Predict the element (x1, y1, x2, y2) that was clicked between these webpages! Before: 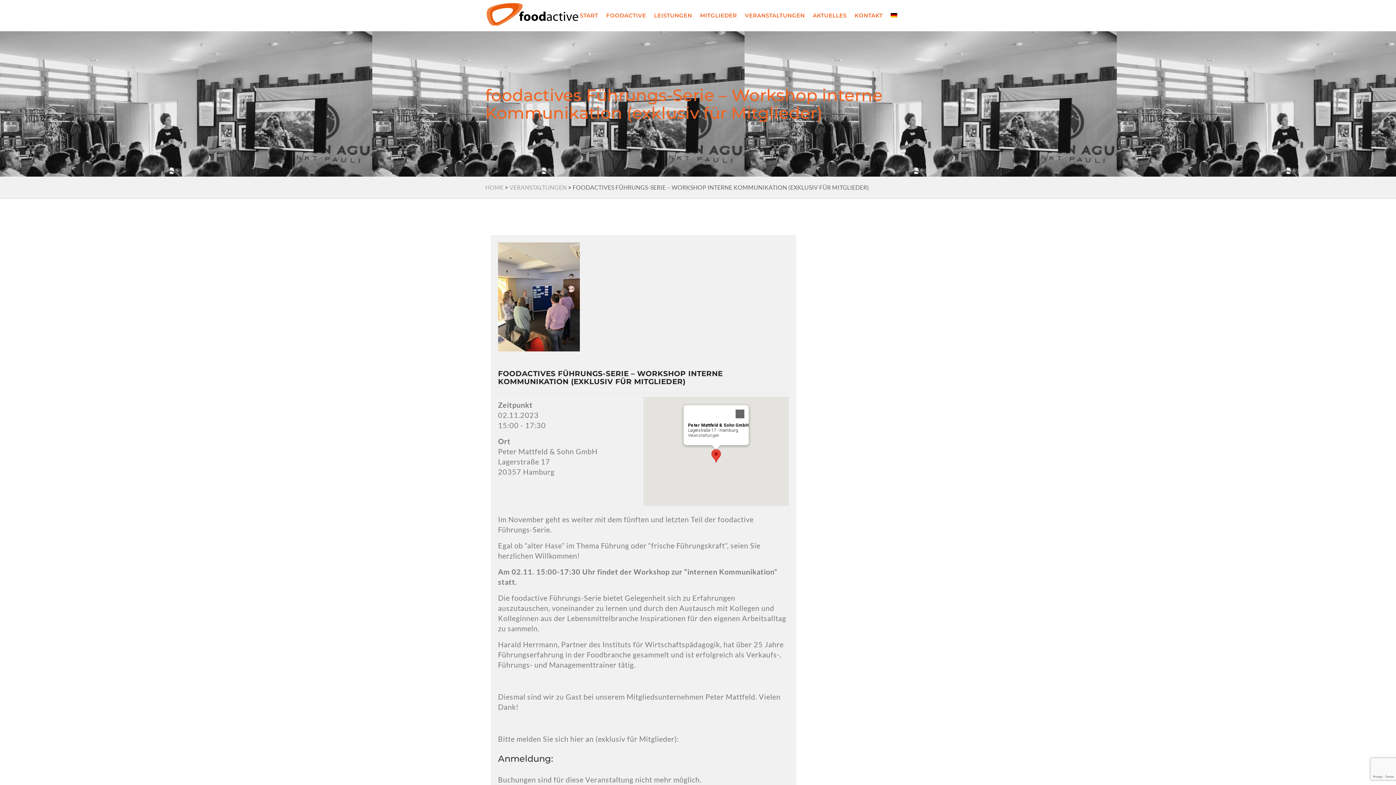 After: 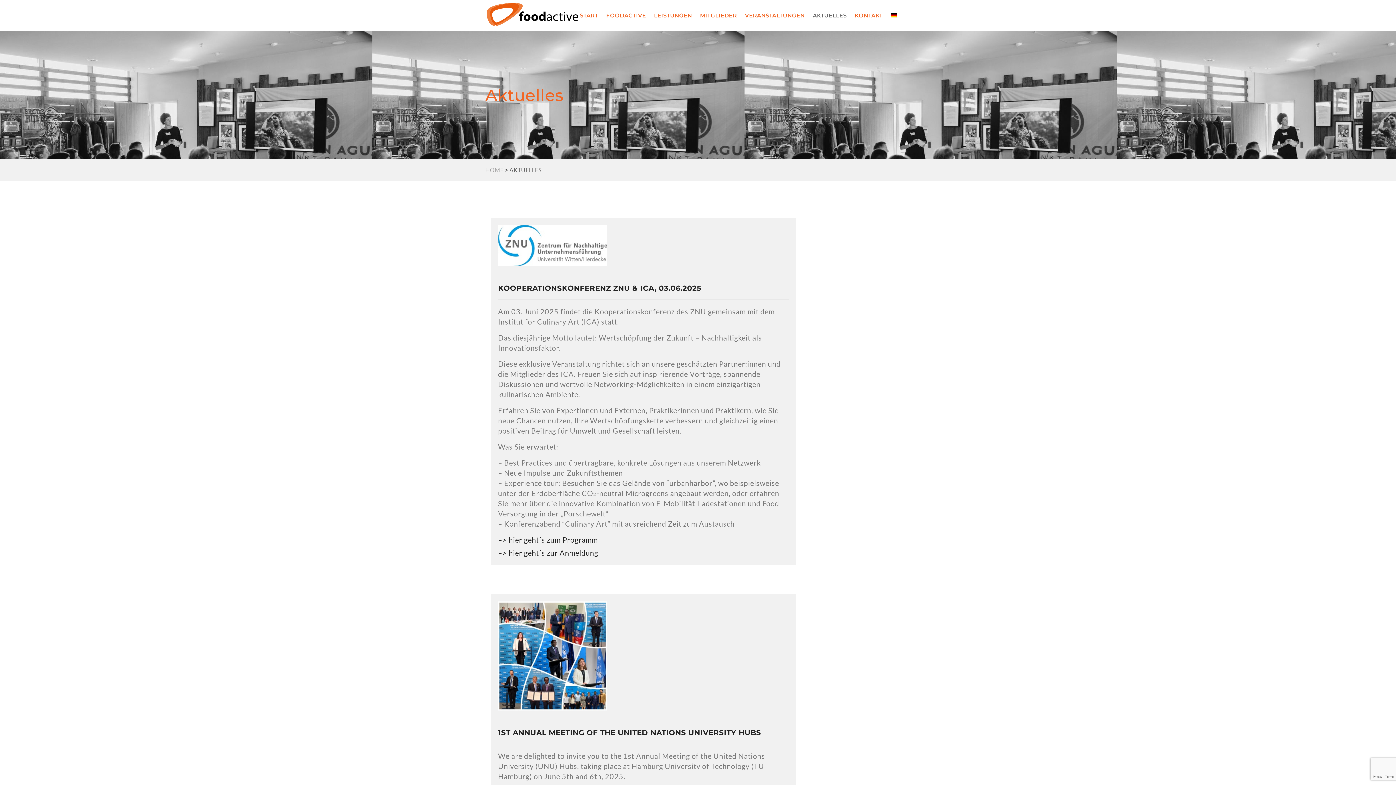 Action: bbox: (813, 0, 846, 30) label: AKTUELLES